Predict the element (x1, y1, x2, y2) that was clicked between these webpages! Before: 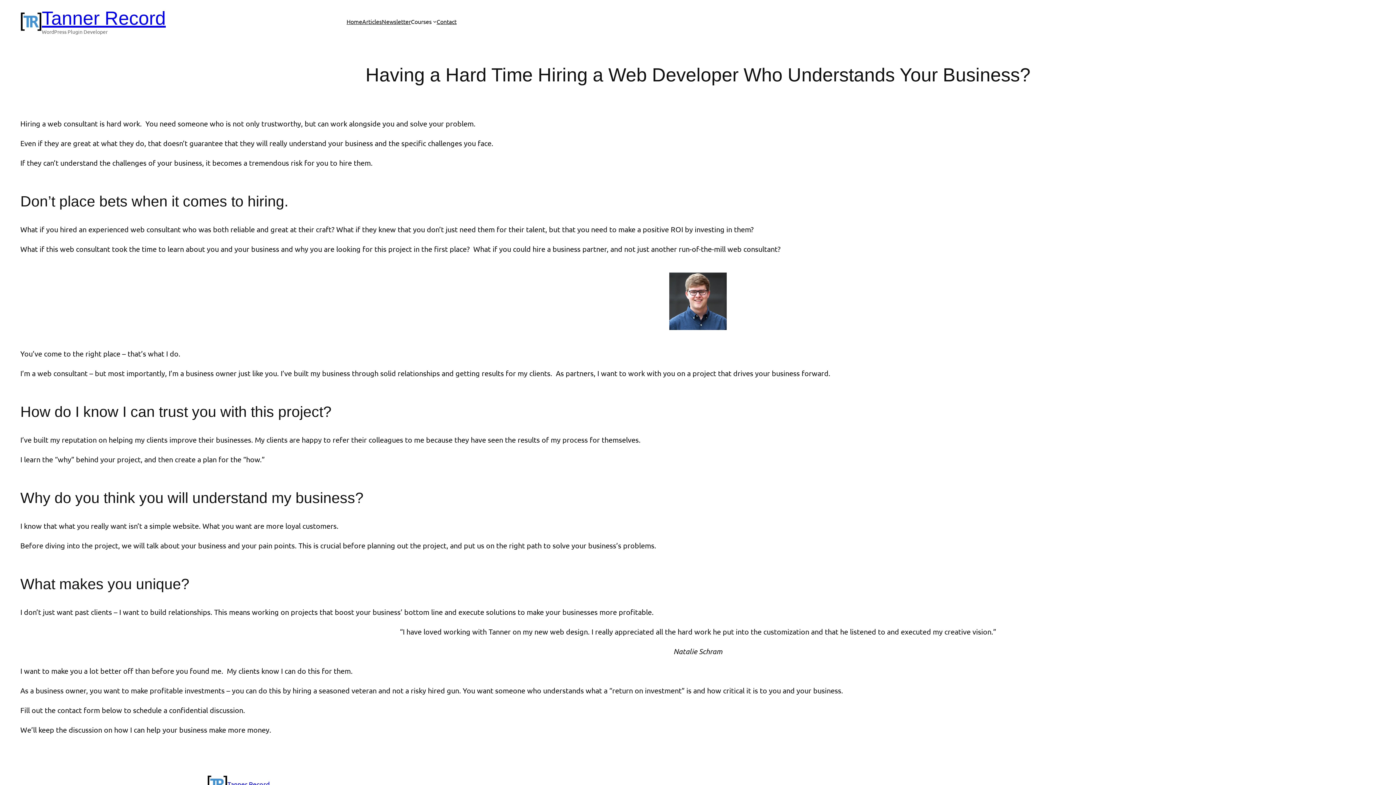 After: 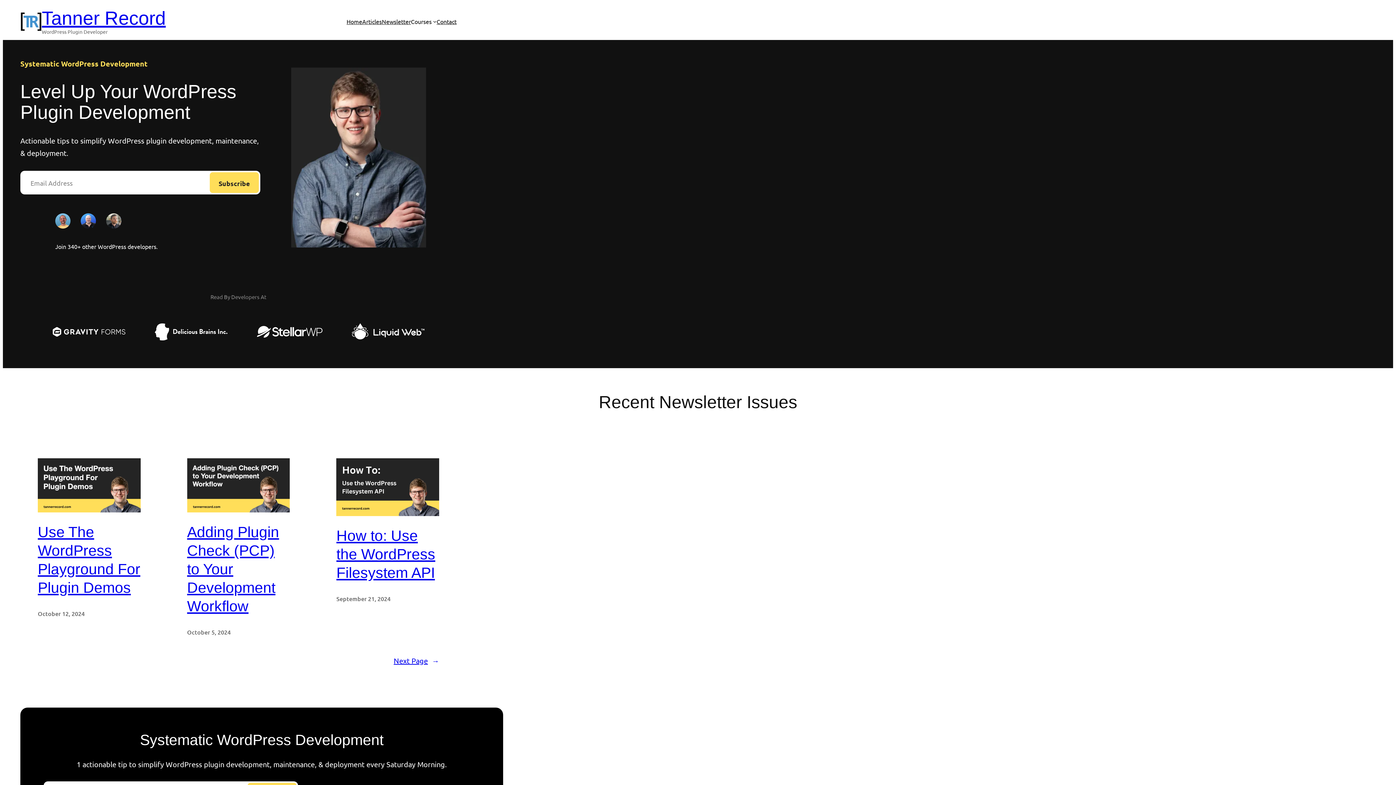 Action: bbox: (207, 774, 227, 794)